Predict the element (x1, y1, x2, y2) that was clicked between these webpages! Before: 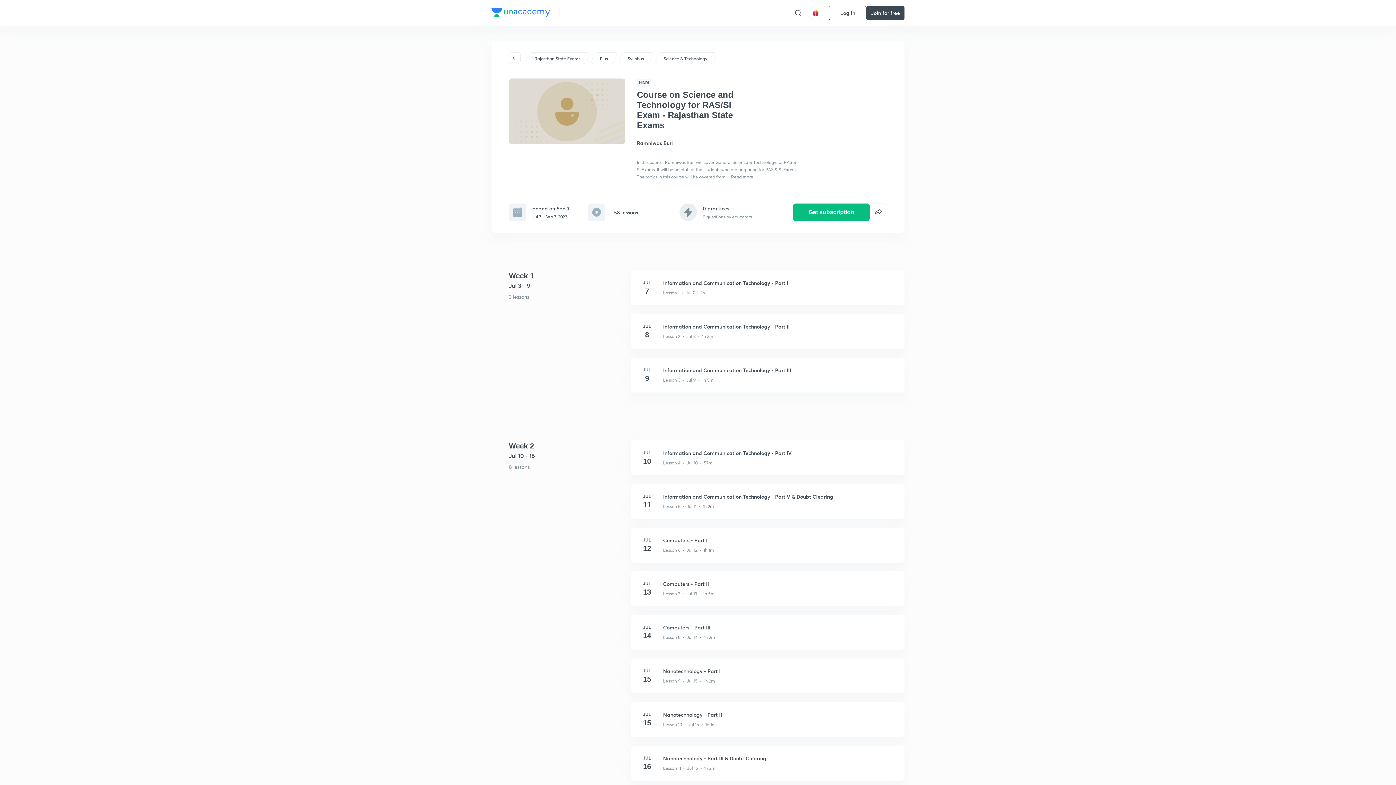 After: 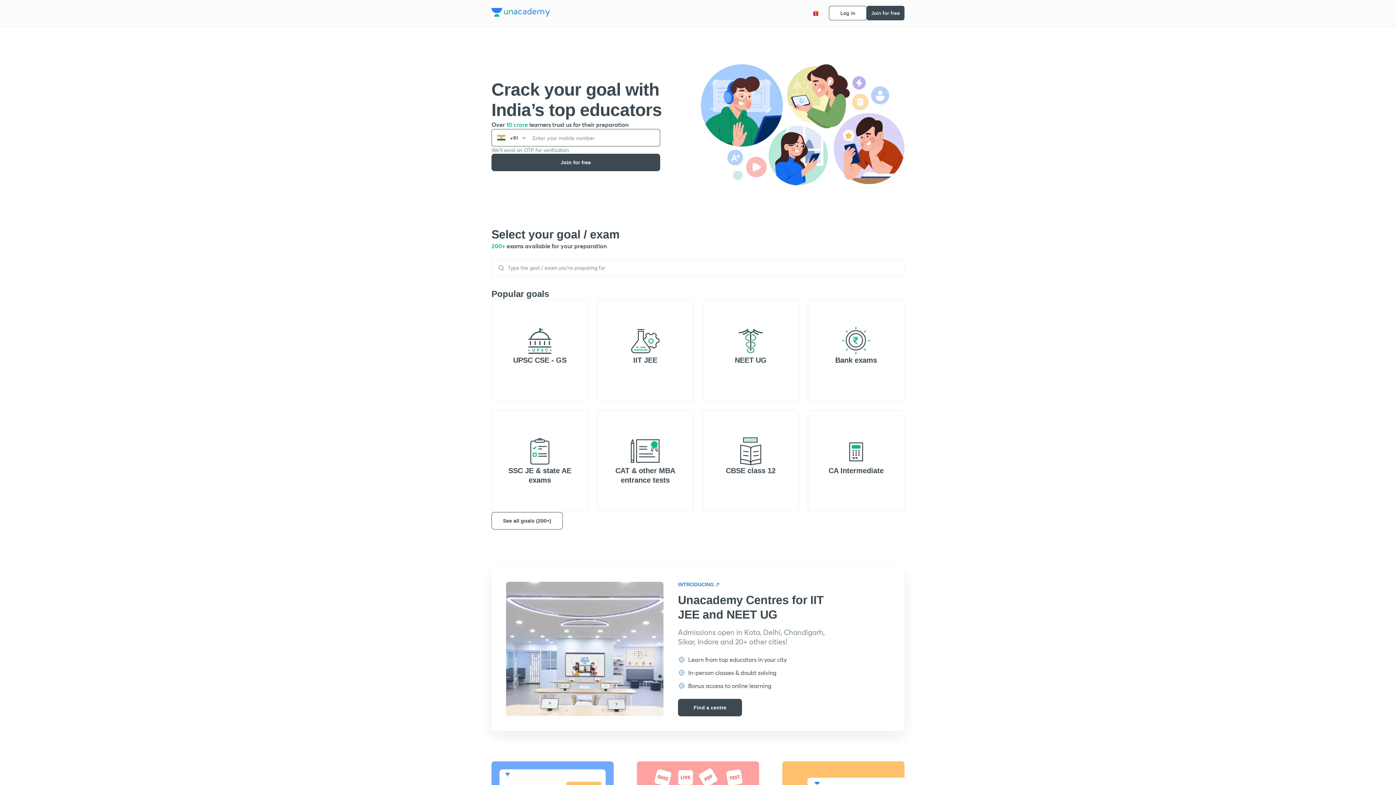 Action: bbox: (491, 7, 550, 18)